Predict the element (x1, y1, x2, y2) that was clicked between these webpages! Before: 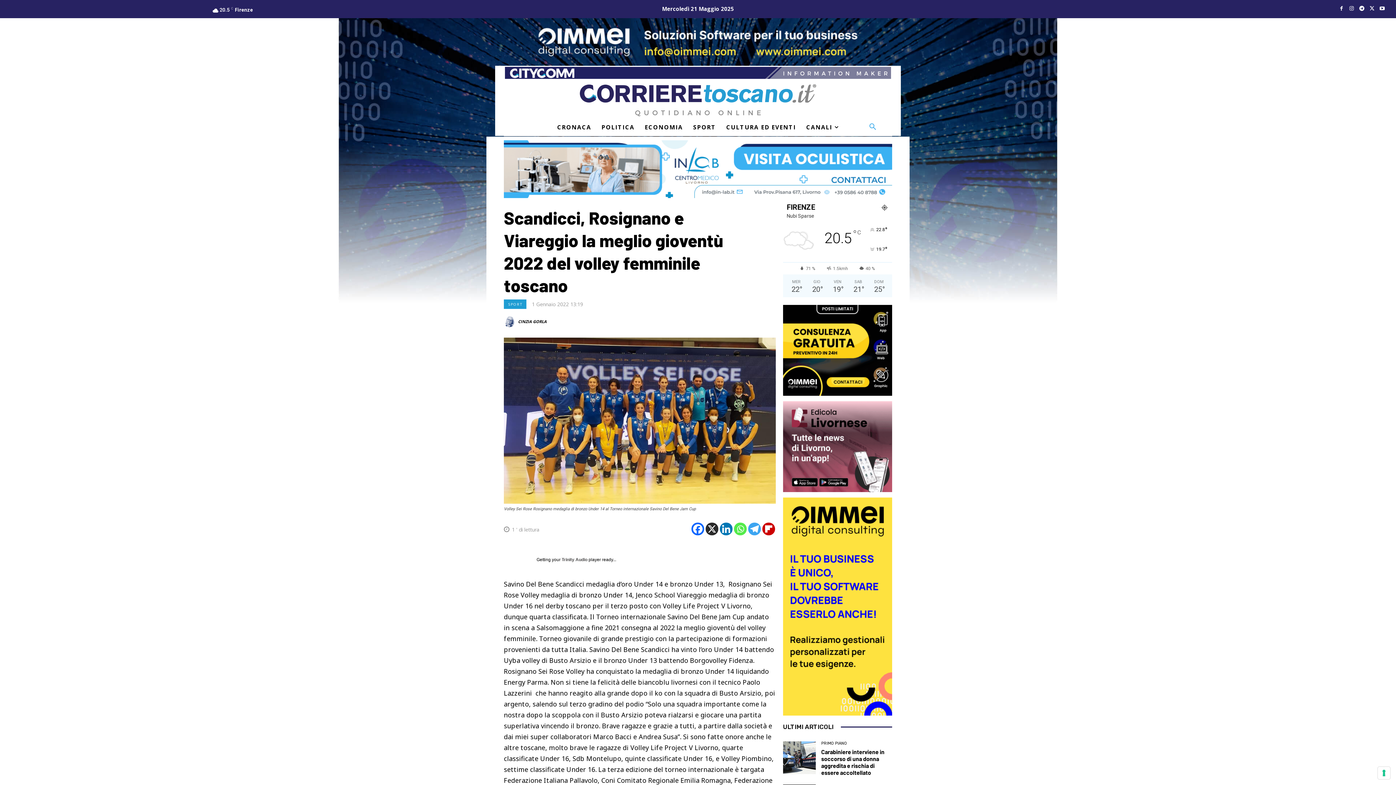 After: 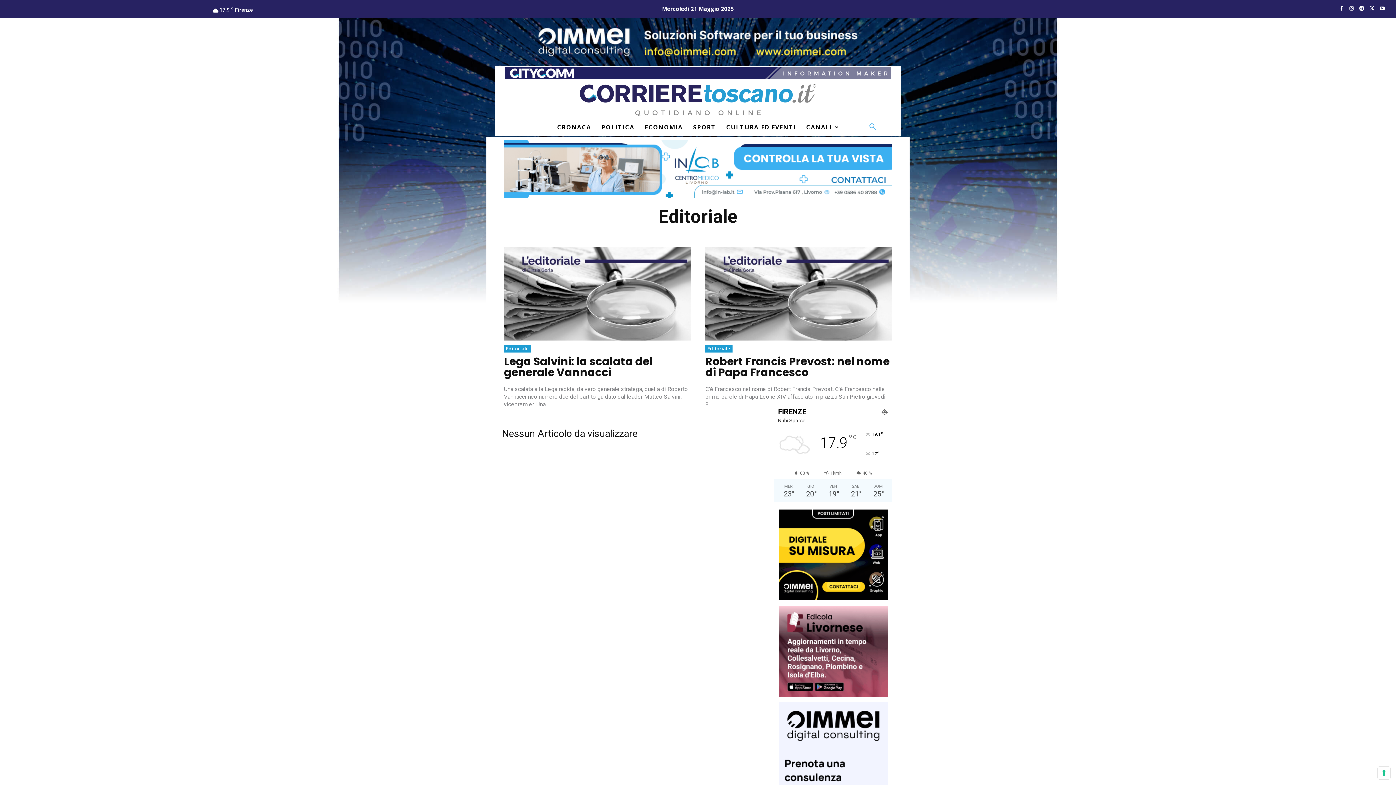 Action: bbox: (518, 316, 546, 327) label: CINZIA GORLA